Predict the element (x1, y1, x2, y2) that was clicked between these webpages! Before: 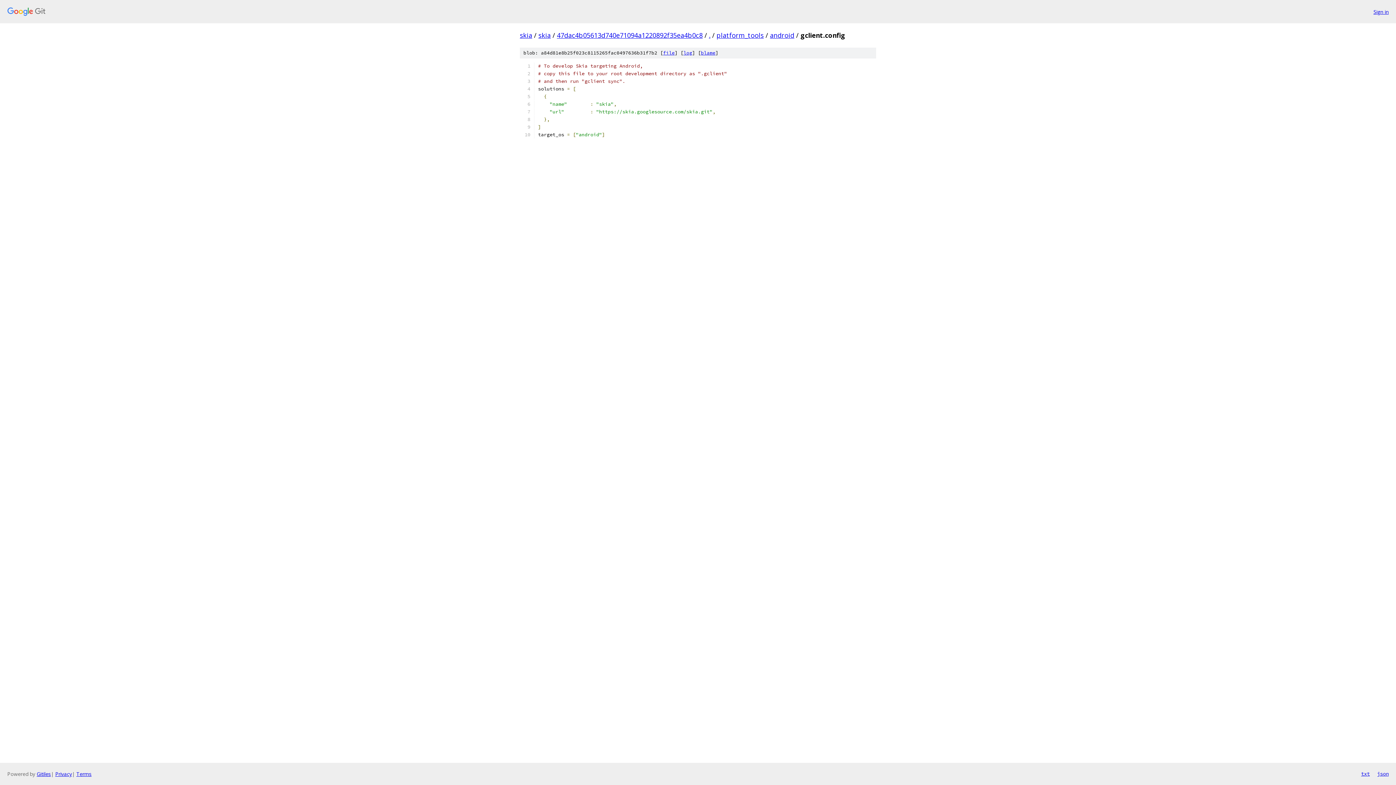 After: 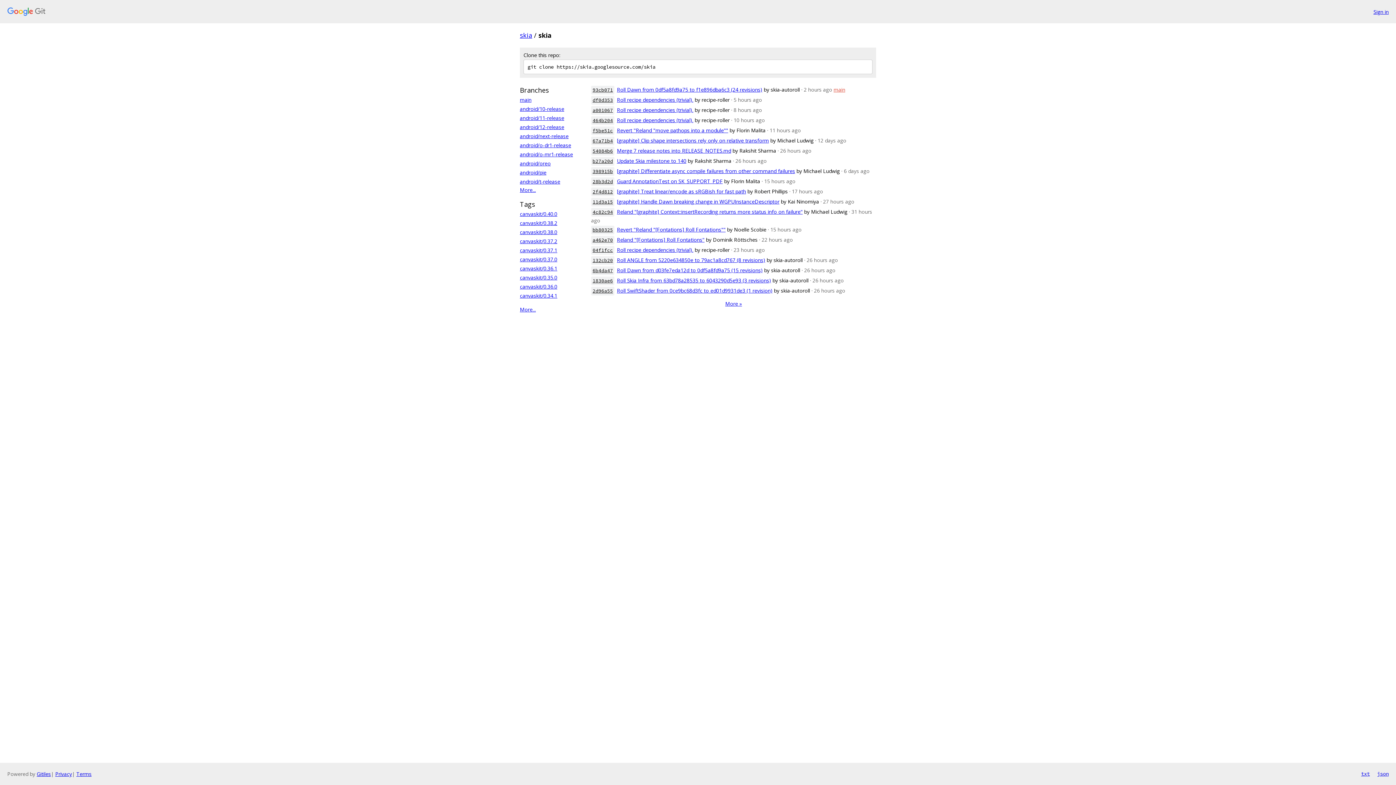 Action: bbox: (538, 30, 550, 39) label: skia